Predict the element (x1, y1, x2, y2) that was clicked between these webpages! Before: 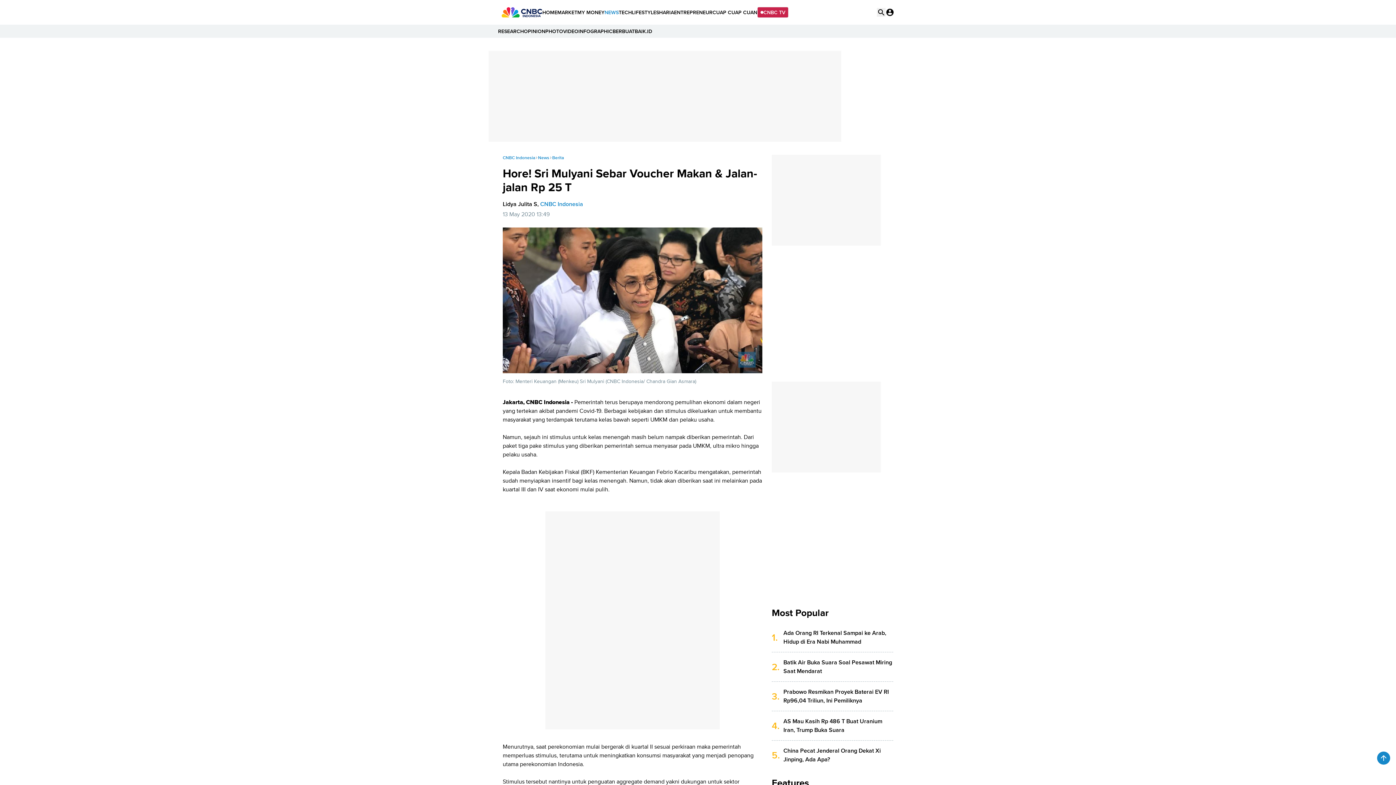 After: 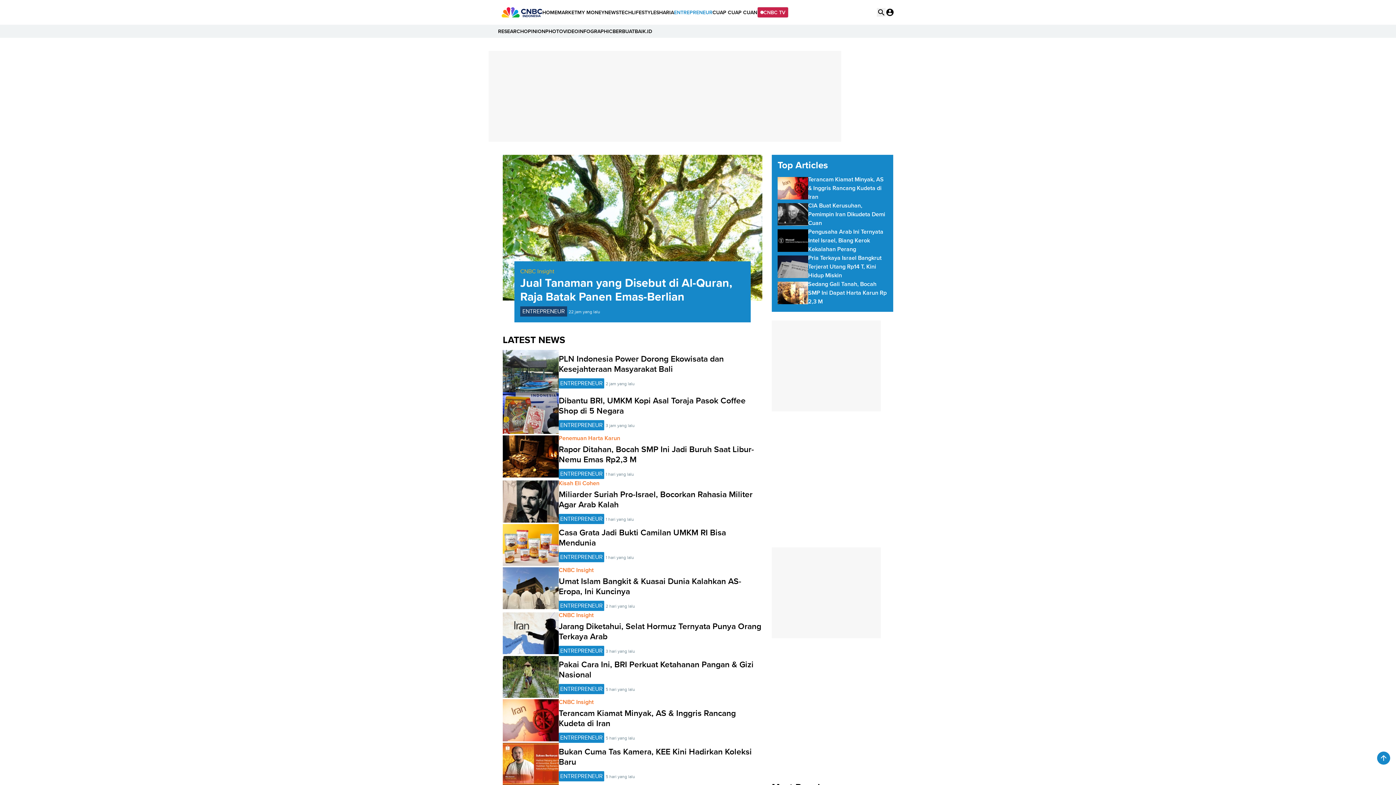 Action: label: ENTREPRENEUR bbox: (674, 5, 712, 18)